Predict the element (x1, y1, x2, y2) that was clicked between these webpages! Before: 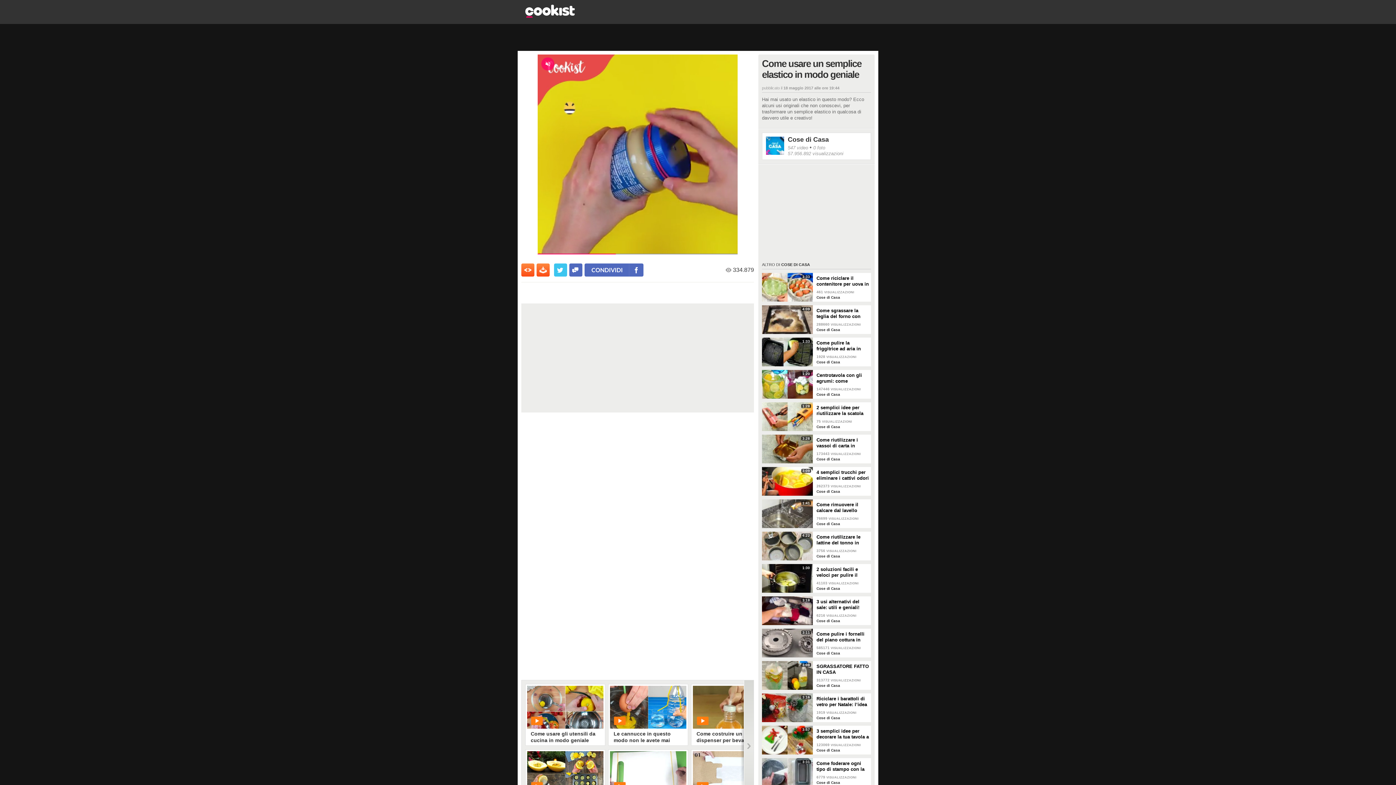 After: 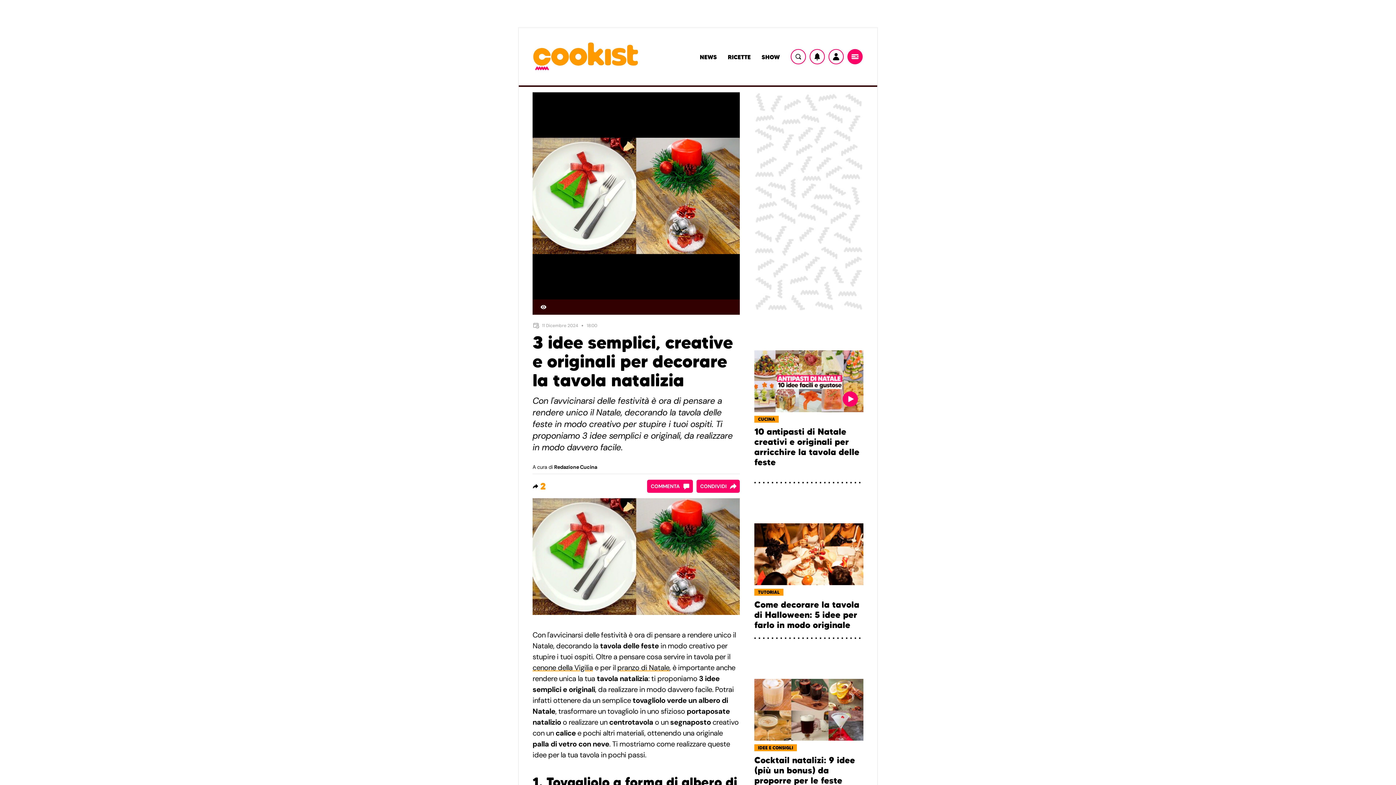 Action: label: 3:57 bbox: (762, 726, 813, 754)